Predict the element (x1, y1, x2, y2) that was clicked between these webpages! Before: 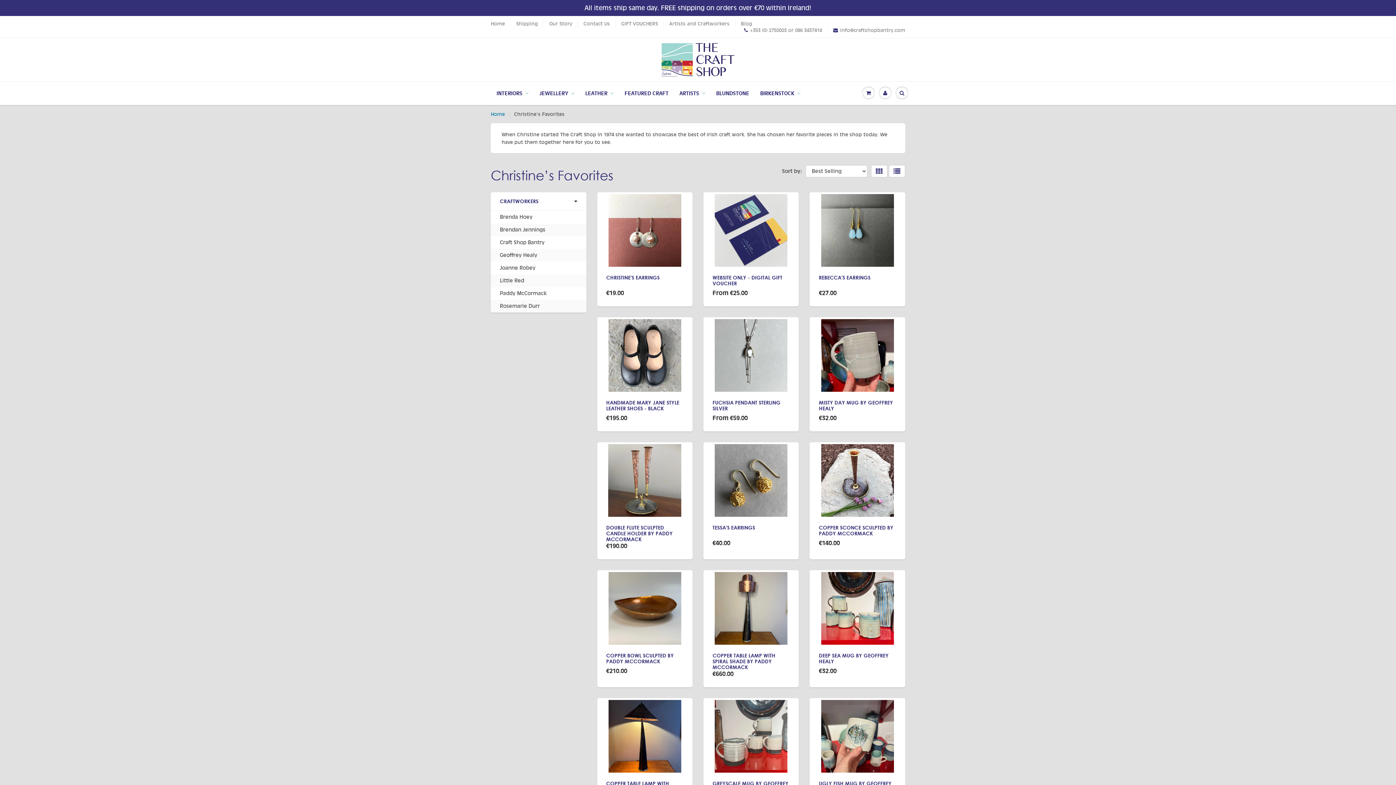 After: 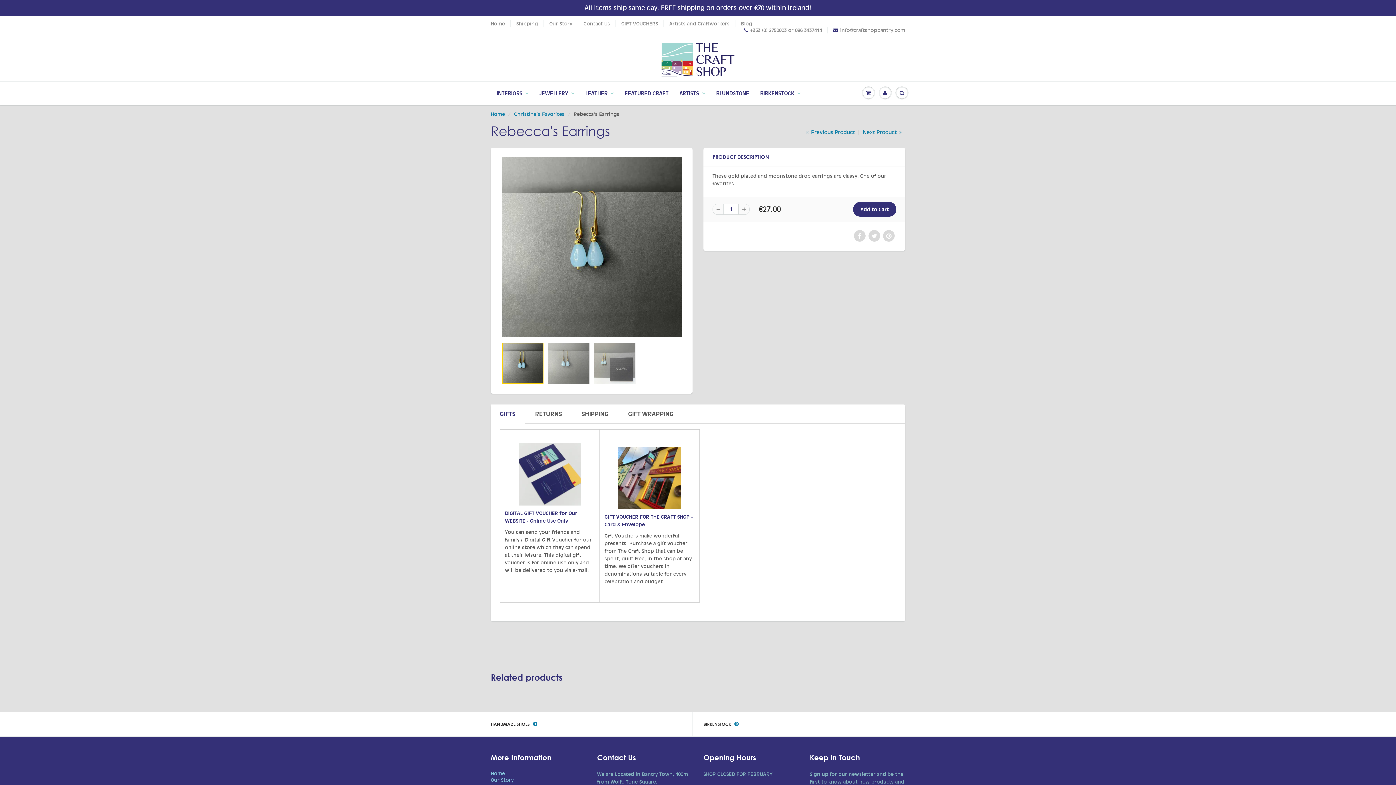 Action: bbox: (821, 227, 894, 233)